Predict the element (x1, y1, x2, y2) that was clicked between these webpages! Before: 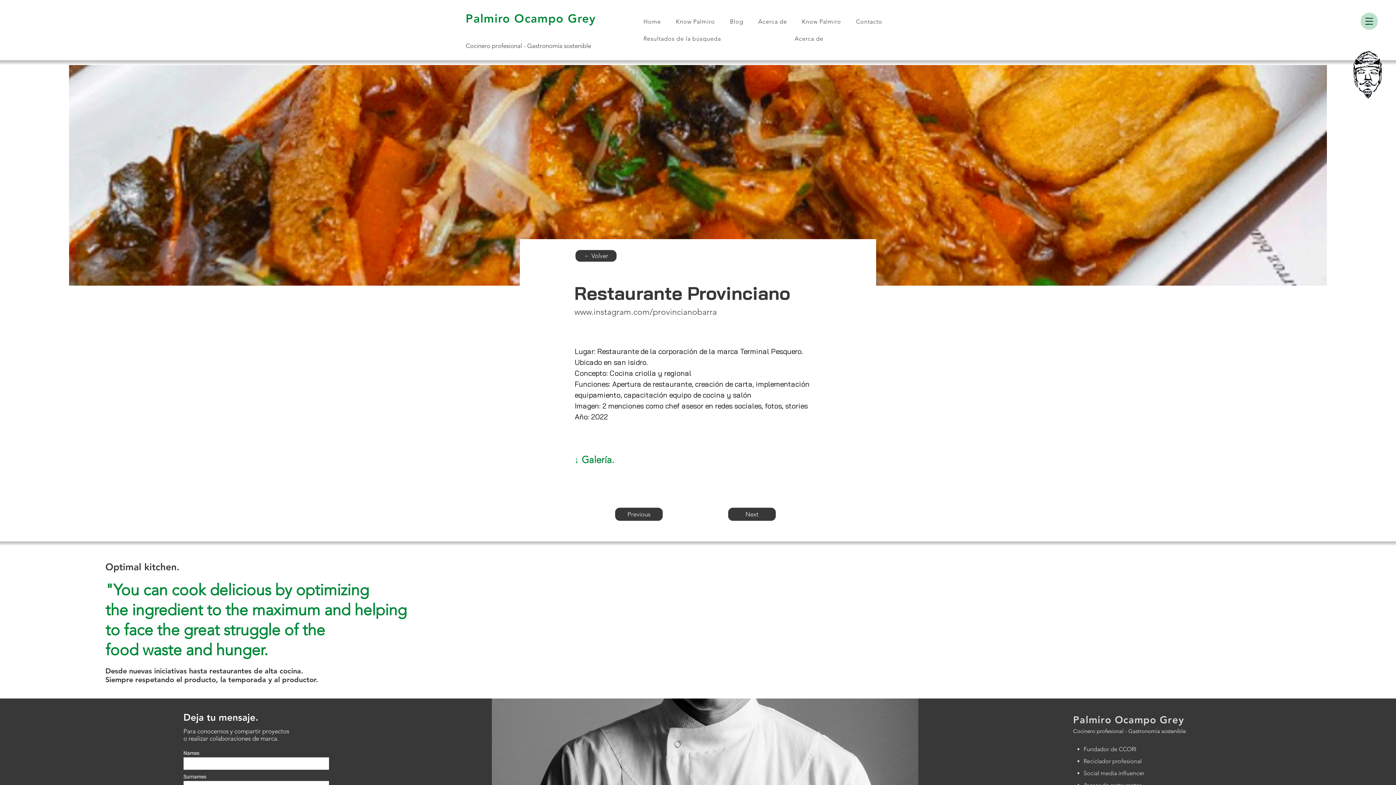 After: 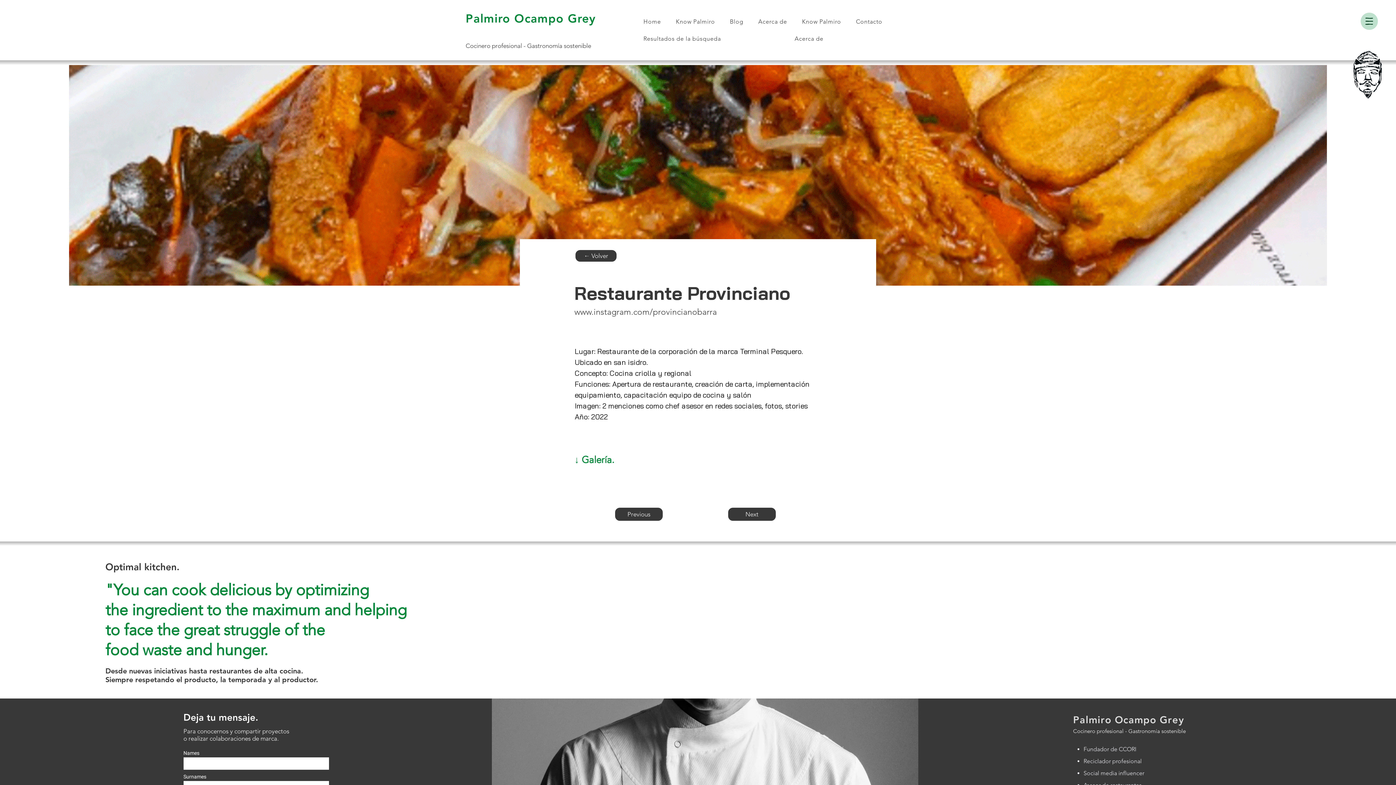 Action: label: Contacto bbox: (852, 14, 890, 28)